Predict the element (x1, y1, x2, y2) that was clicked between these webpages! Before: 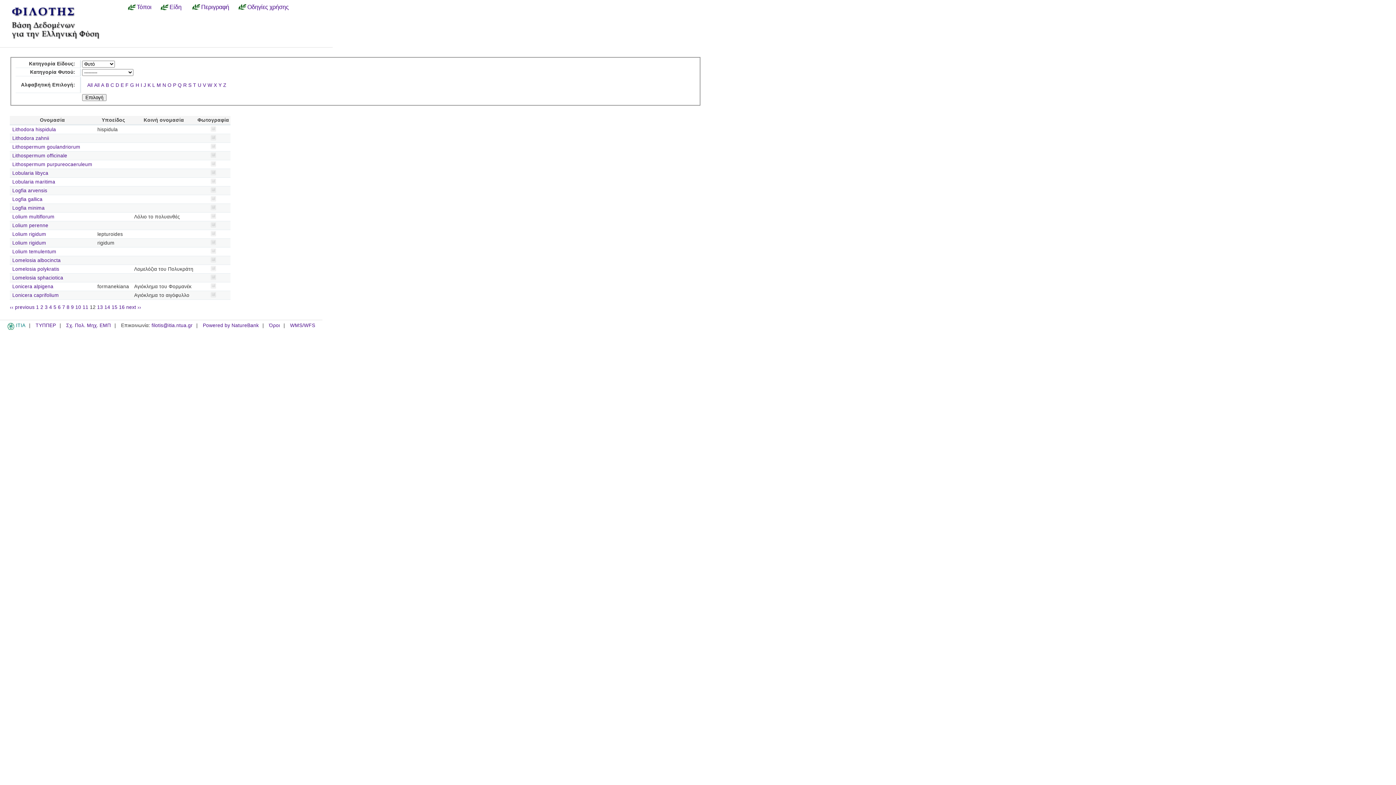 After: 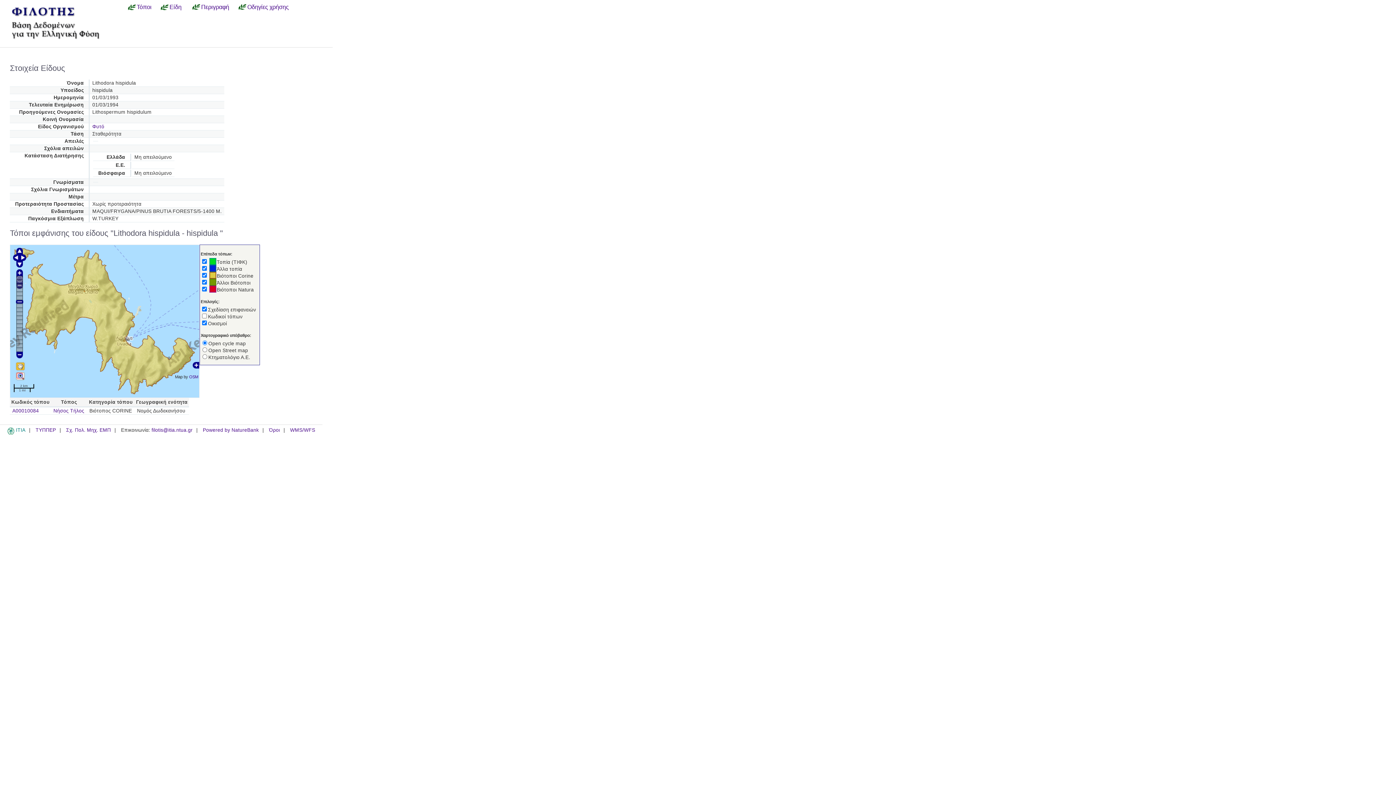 Action: bbox: (12, 126, 55, 132) label: Lithodora hispidula